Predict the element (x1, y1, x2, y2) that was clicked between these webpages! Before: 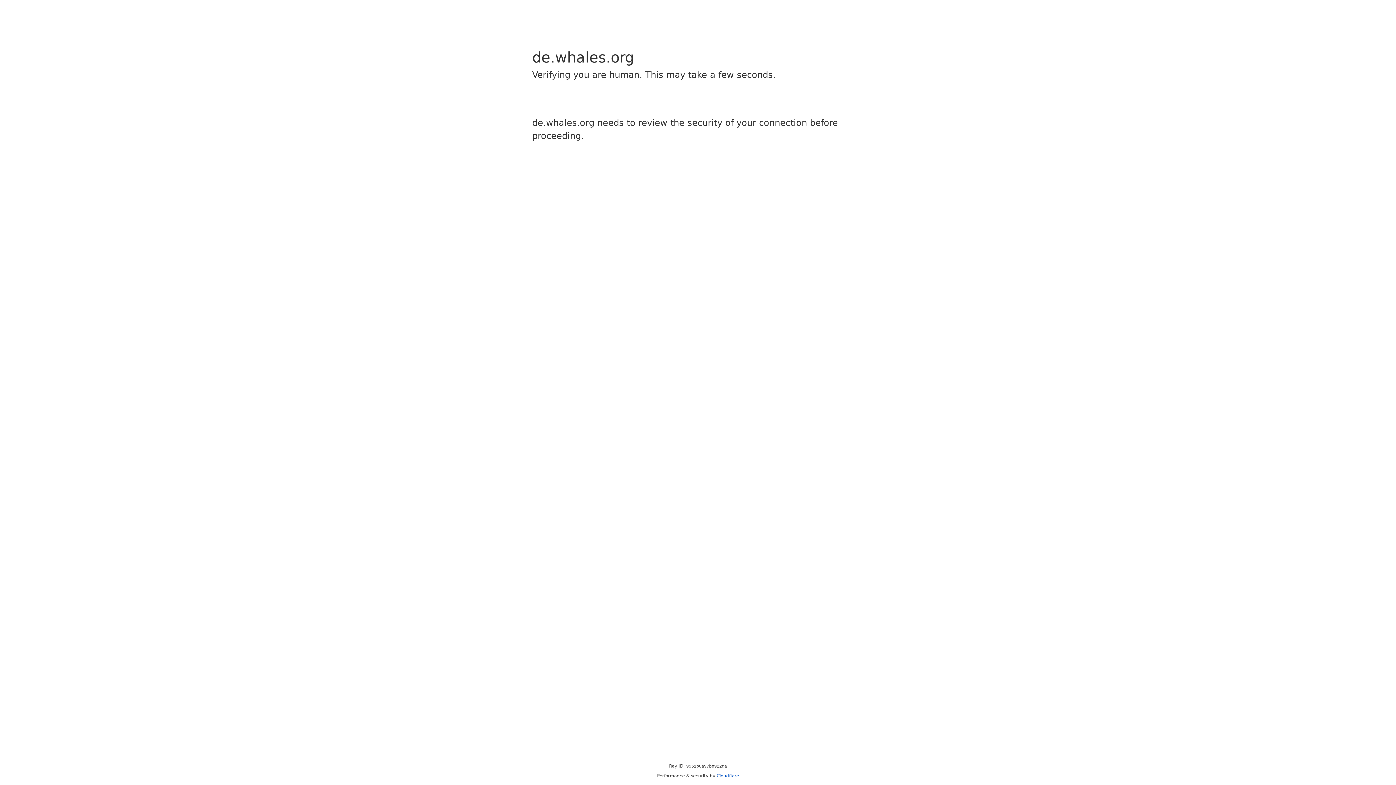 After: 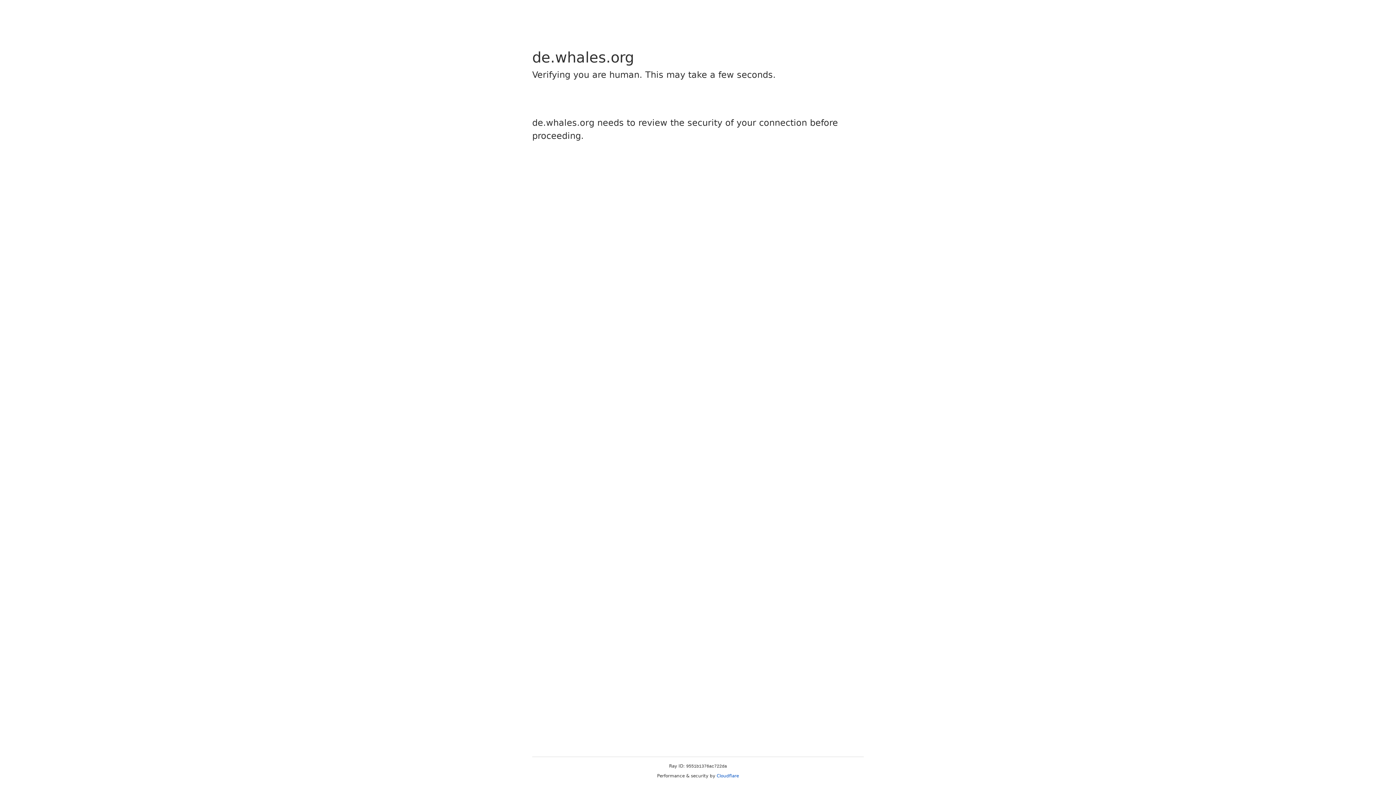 Action: label: Cloudflare bbox: (716, 773, 739, 778)